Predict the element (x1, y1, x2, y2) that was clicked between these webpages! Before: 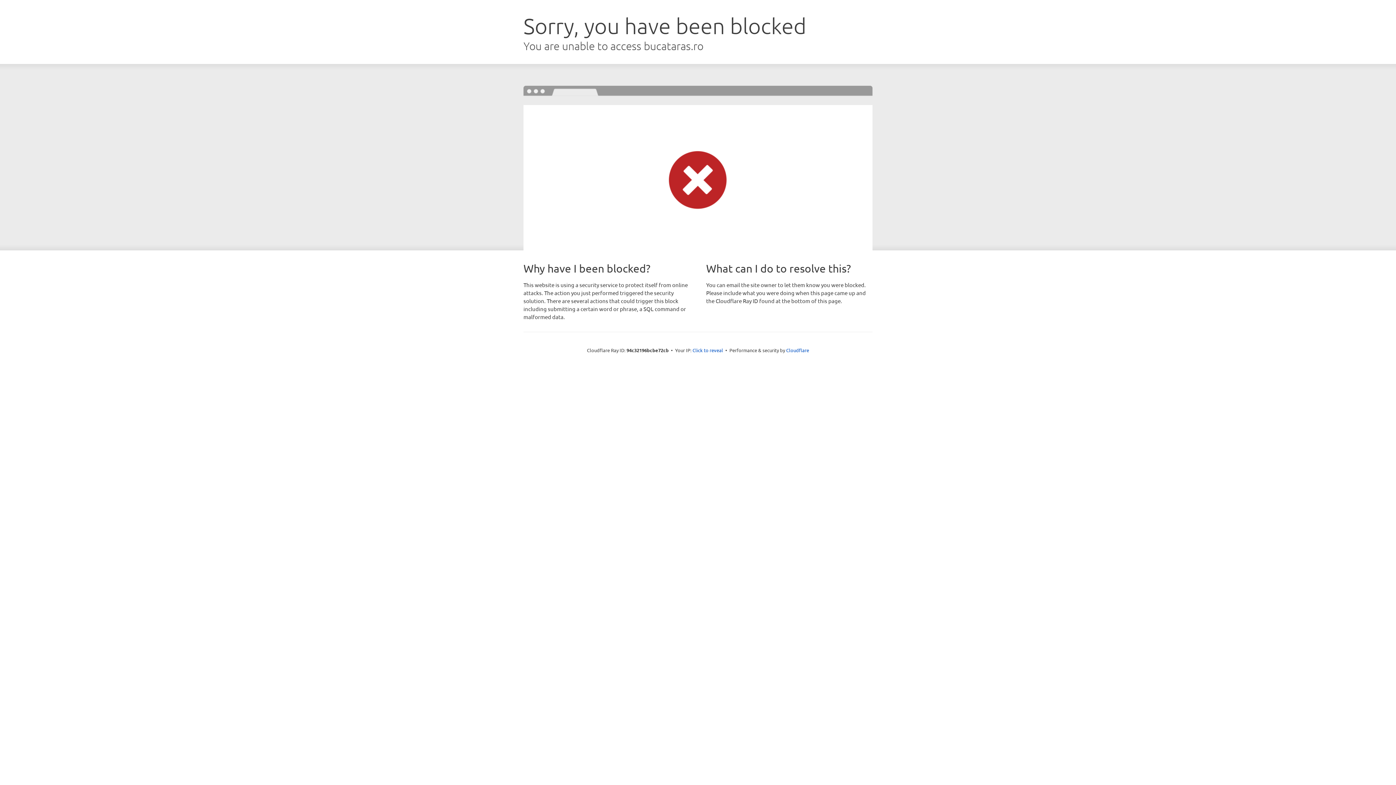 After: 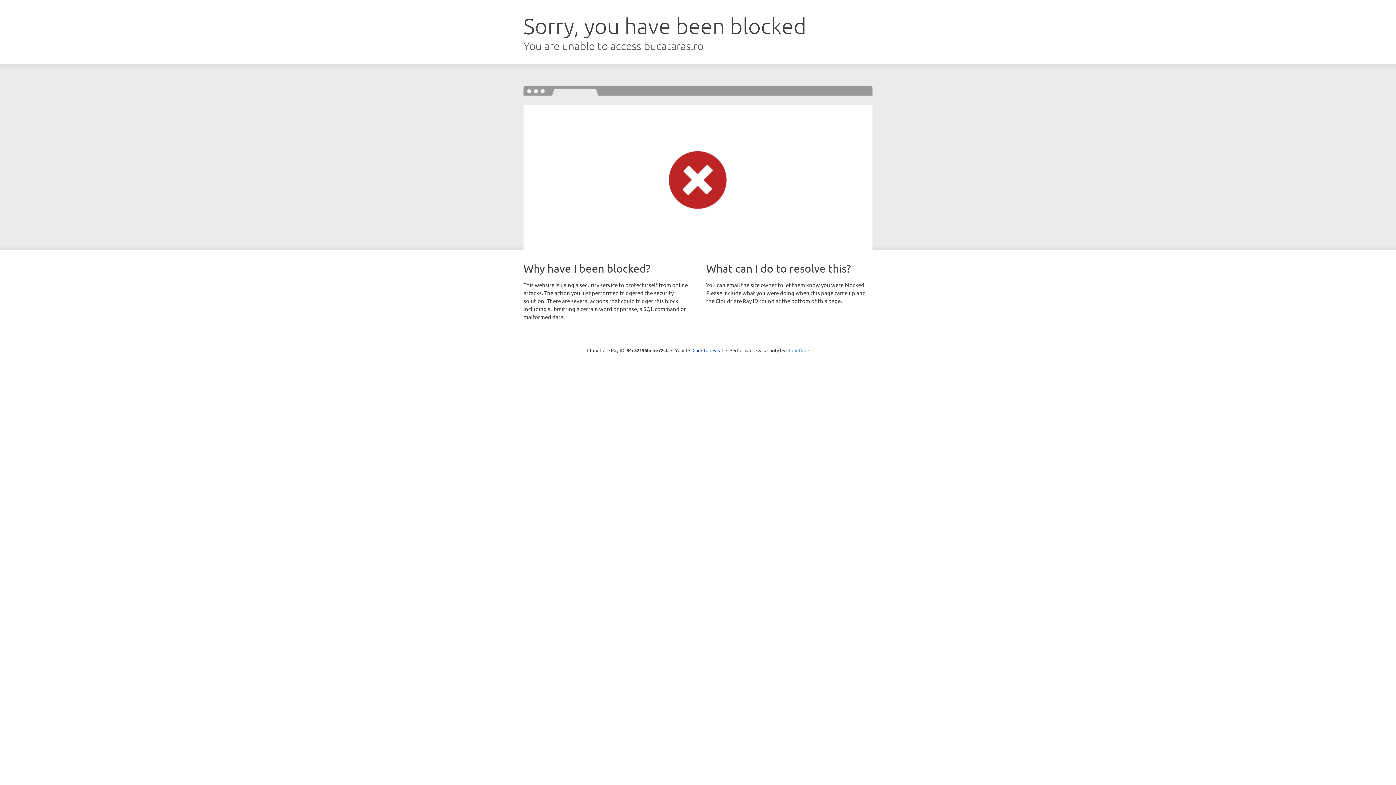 Action: bbox: (786, 347, 809, 353) label: Cloudflare